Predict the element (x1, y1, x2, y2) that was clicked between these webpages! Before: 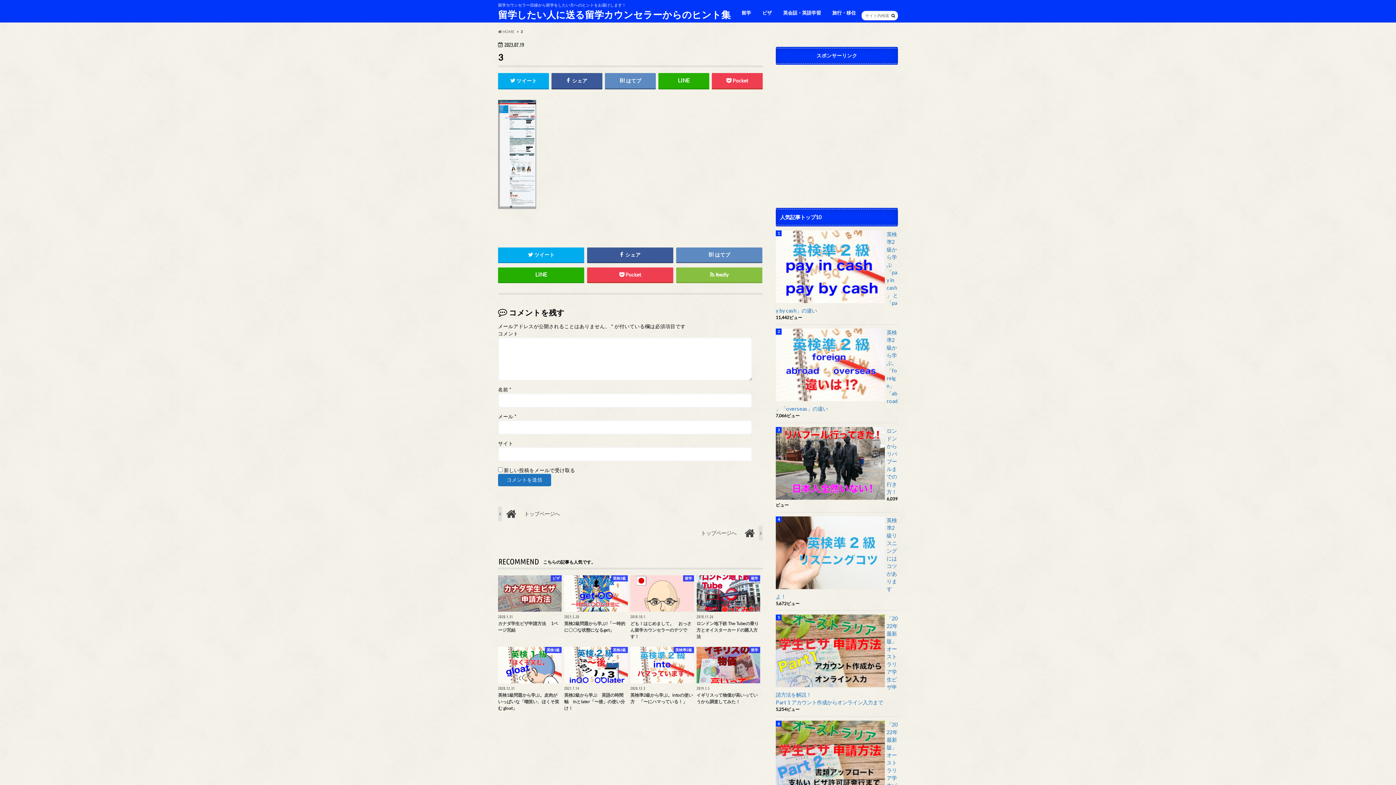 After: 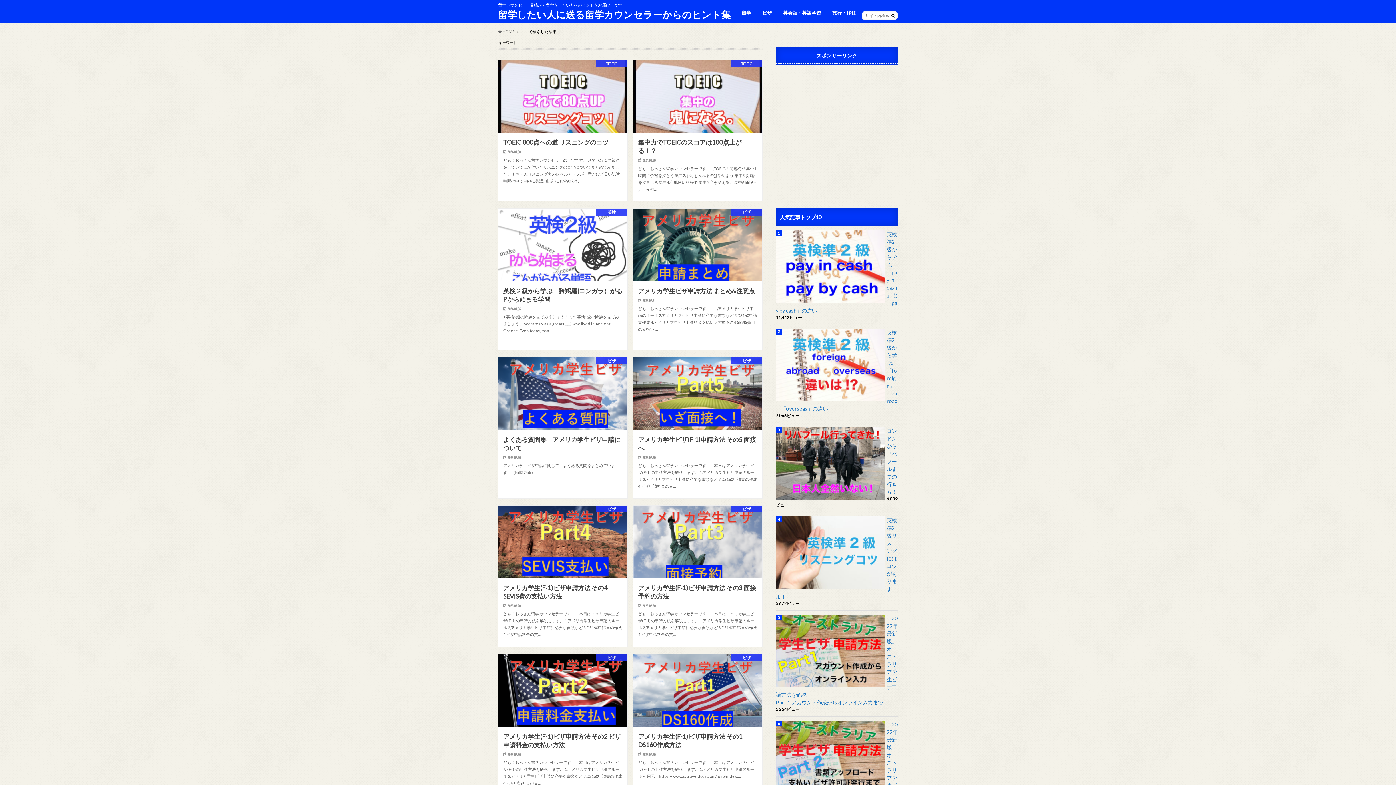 Action: bbox: (889, 12, 897, 18)